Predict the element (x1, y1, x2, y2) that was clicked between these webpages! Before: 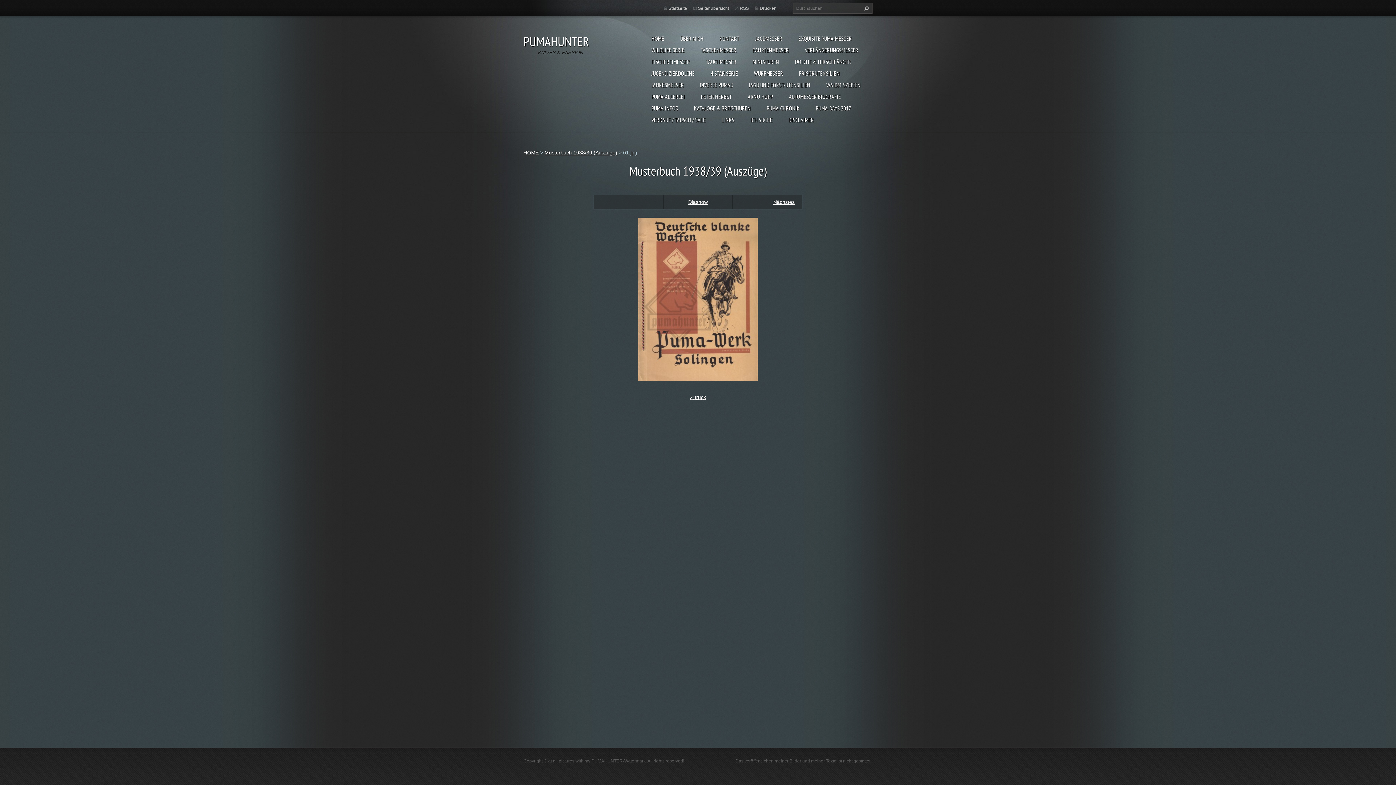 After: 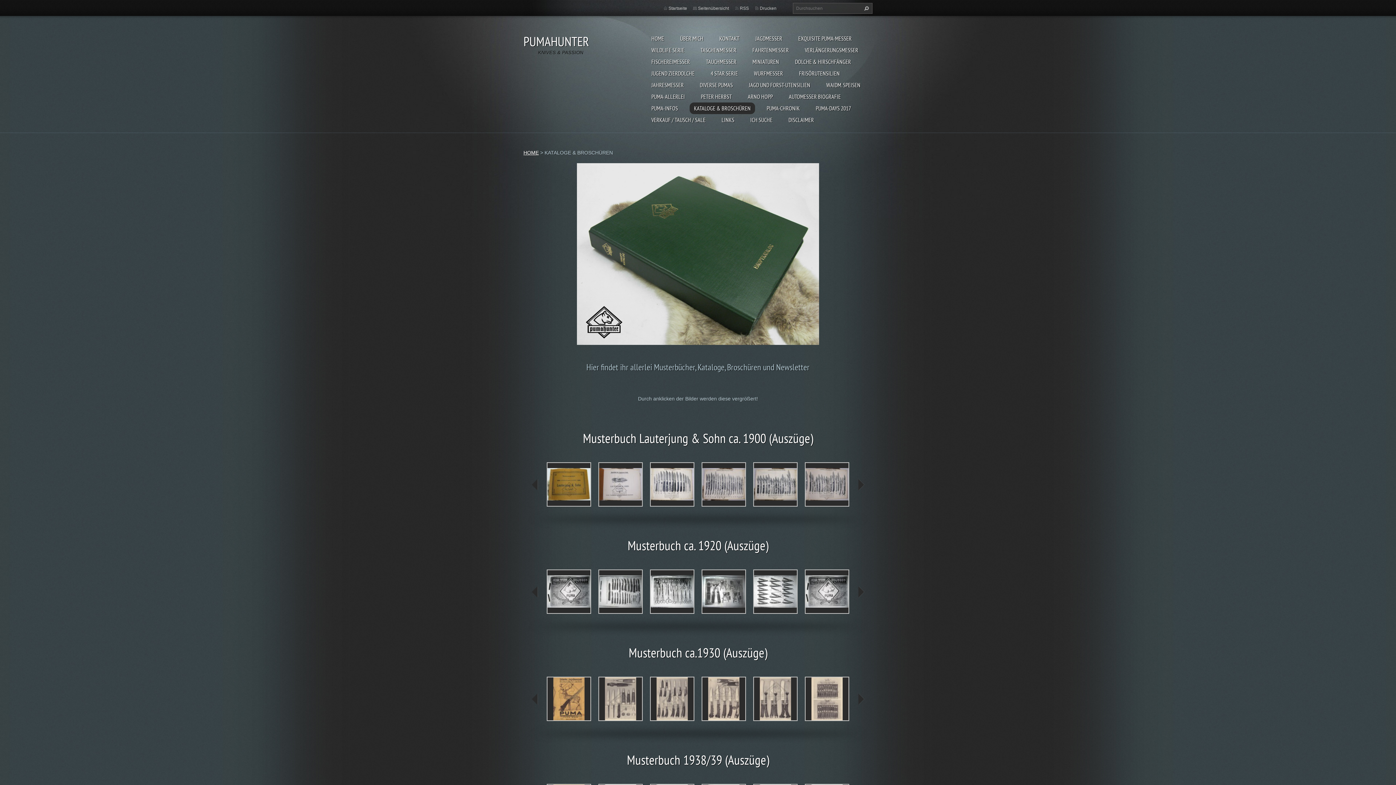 Action: label: Musterbuch 1938/39 (Auszüge) bbox: (544, 149, 617, 155)